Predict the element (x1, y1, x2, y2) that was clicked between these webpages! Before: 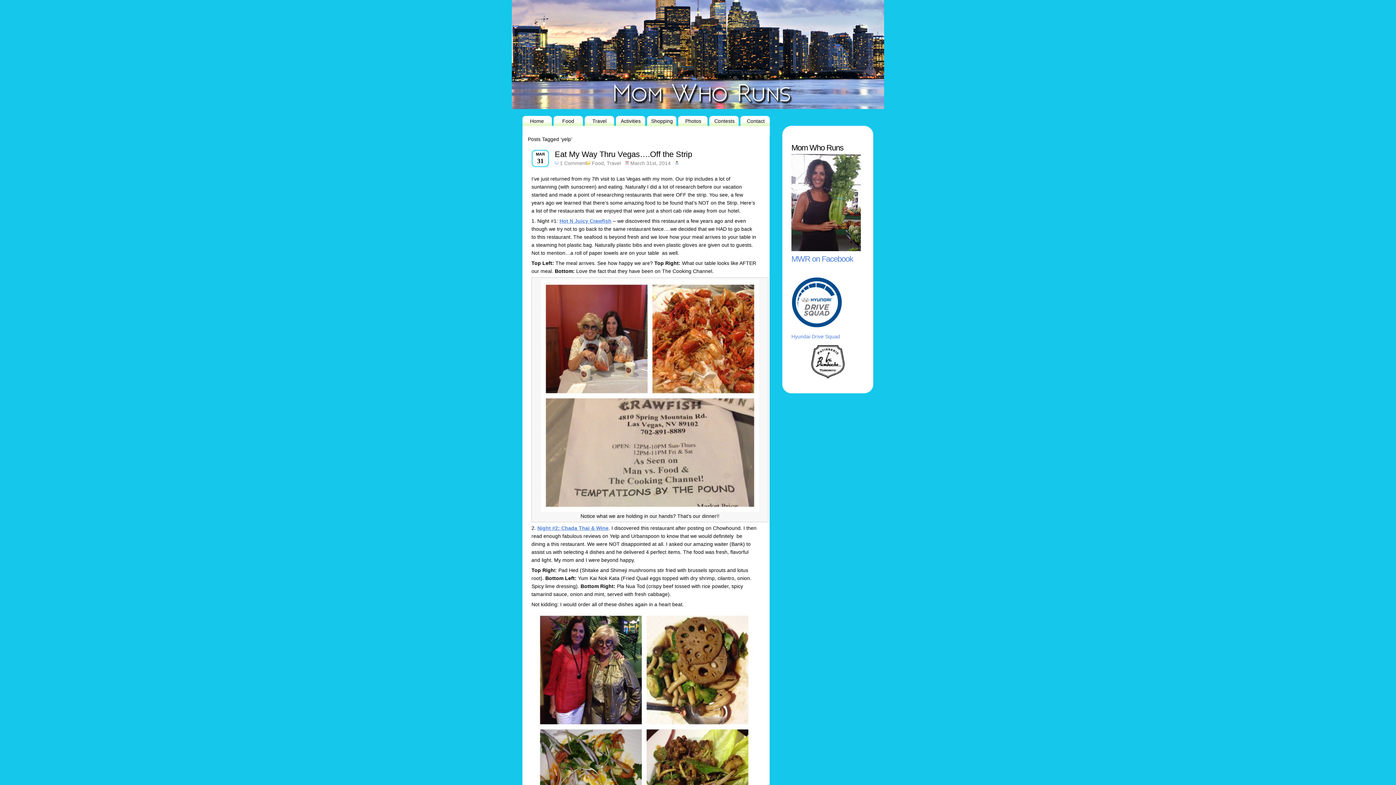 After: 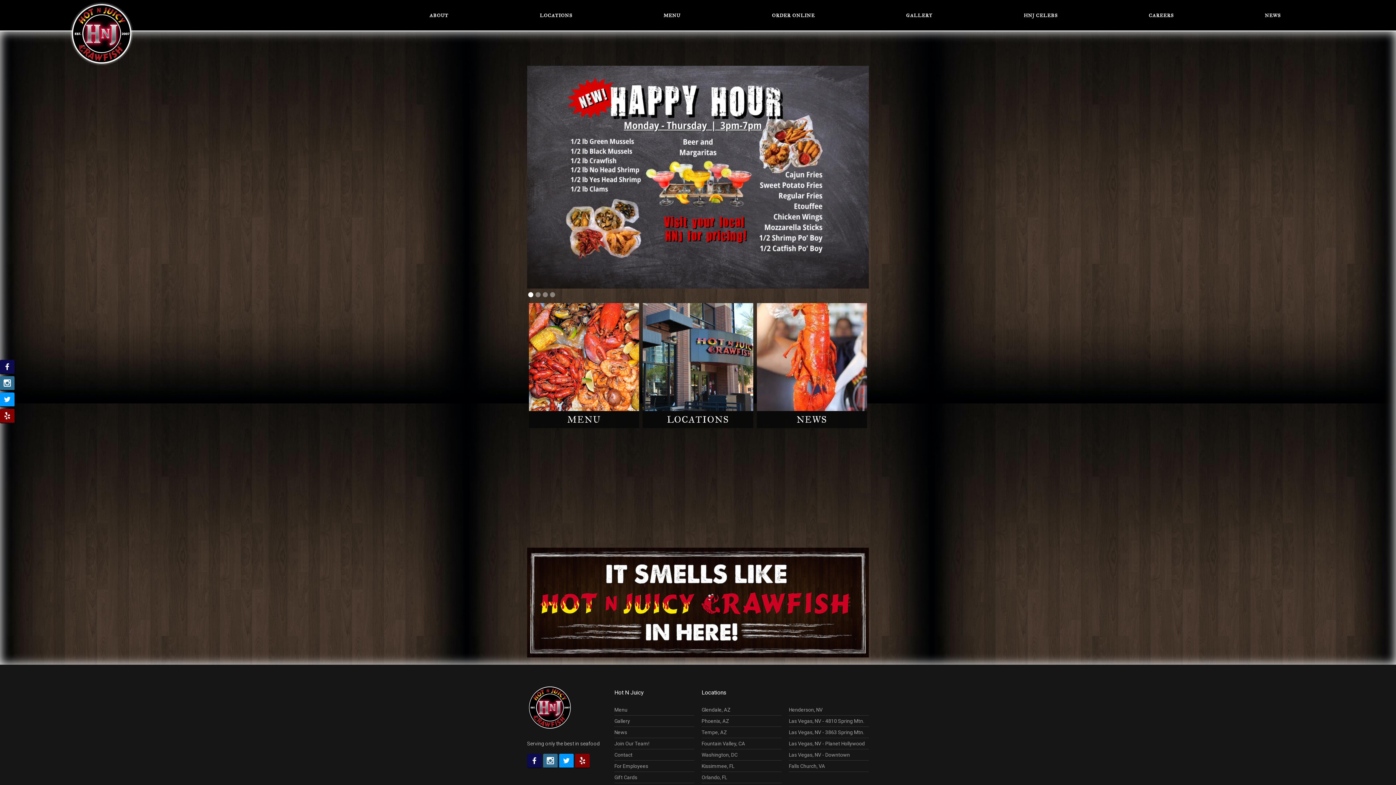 Action: label: Hot N Juicy Crawfish bbox: (559, 218, 611, 224)